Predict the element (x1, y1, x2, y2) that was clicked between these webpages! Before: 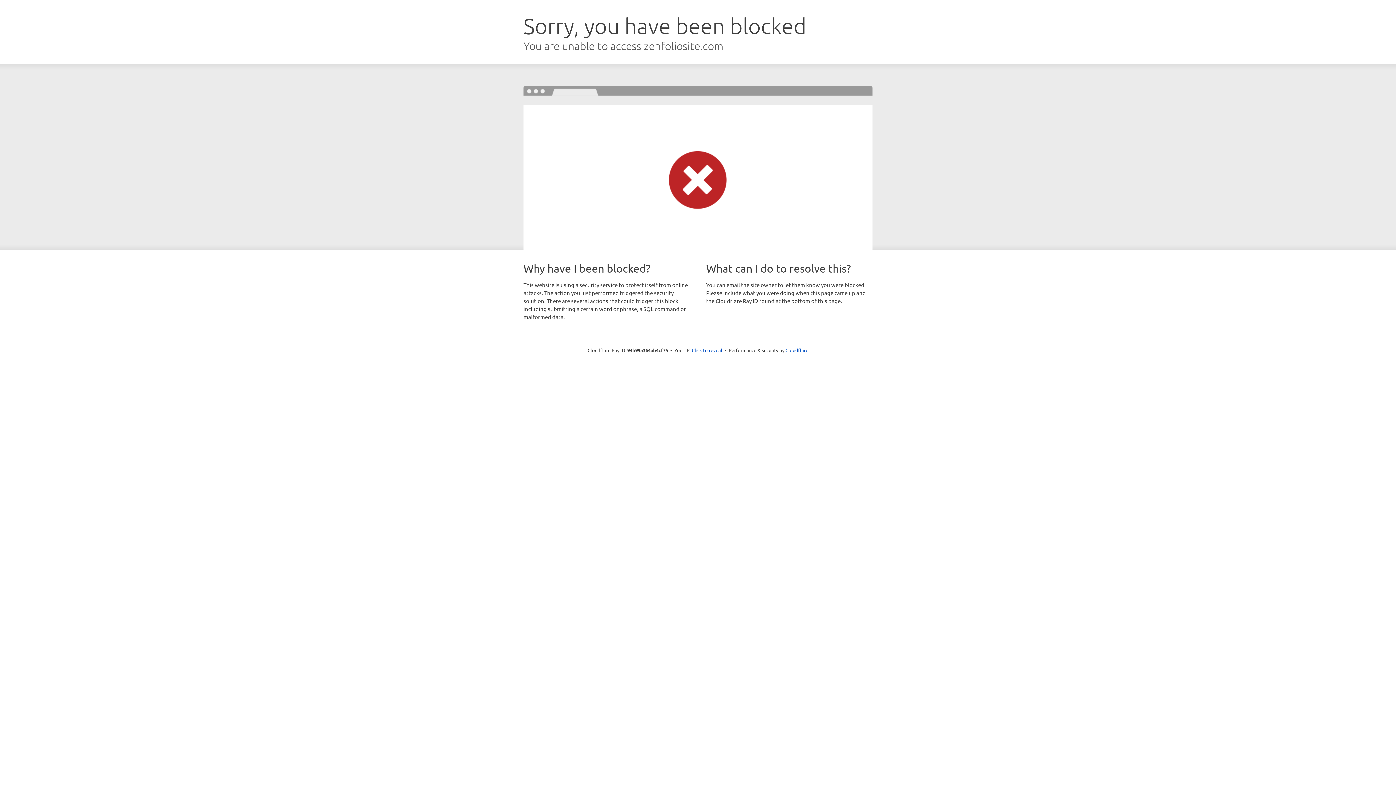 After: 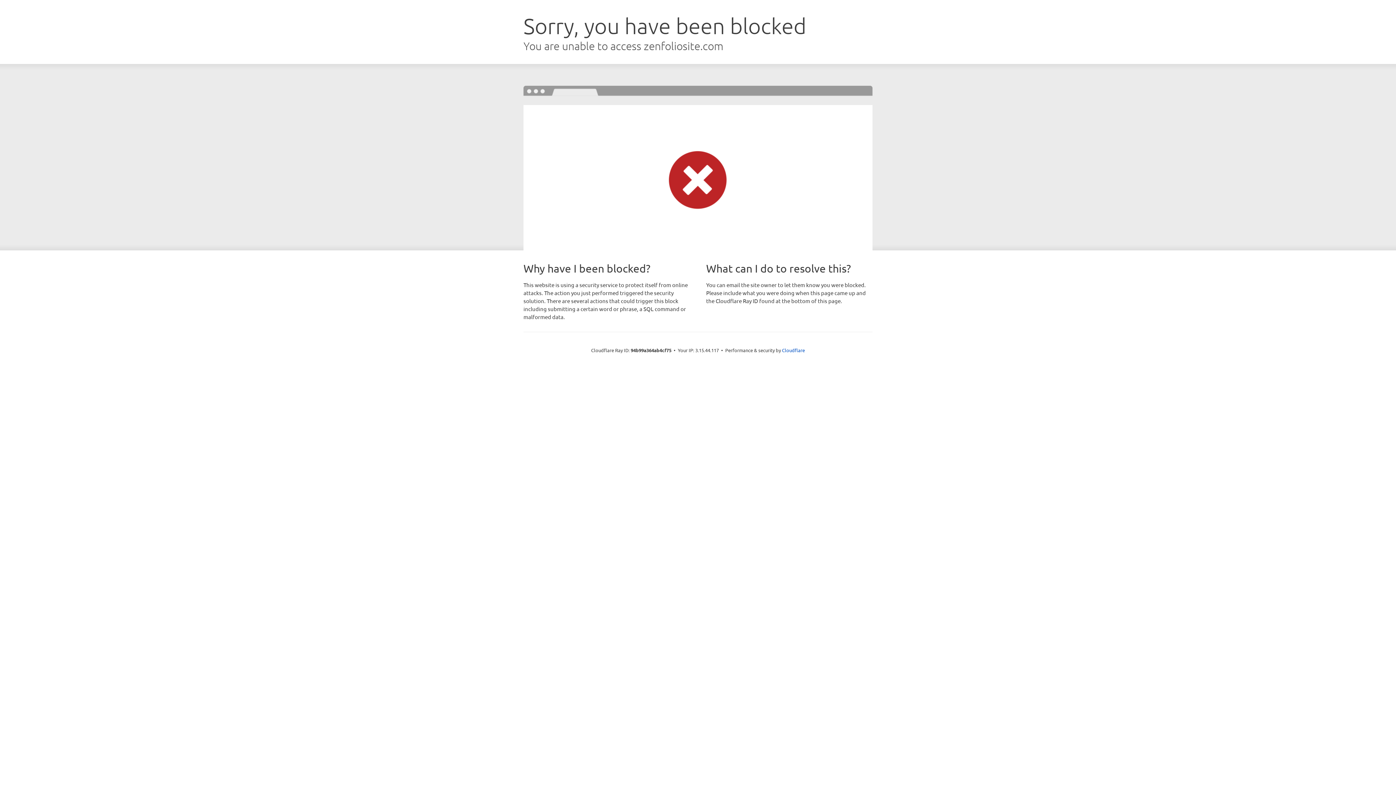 Action: label: Click to reveal bbox: (692, 346, 722, 353)